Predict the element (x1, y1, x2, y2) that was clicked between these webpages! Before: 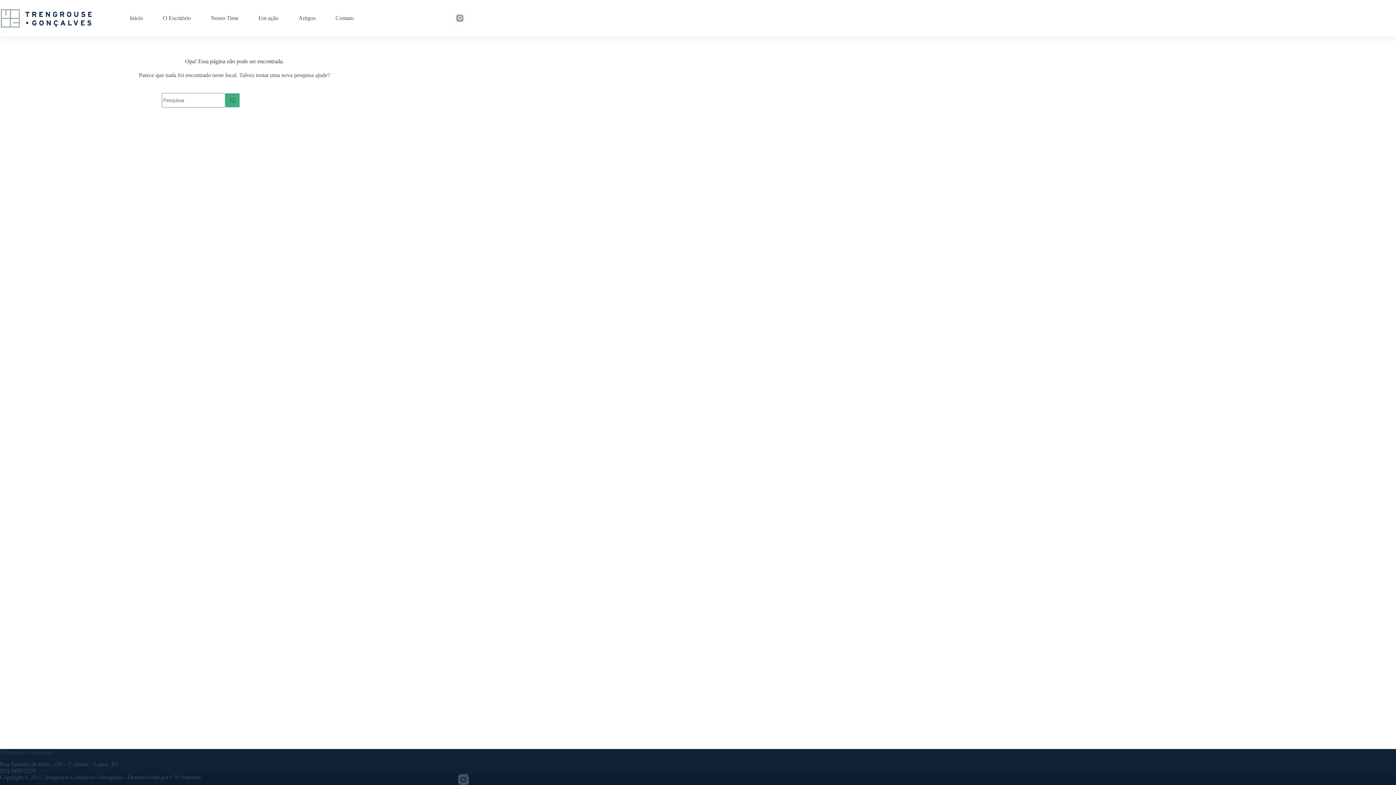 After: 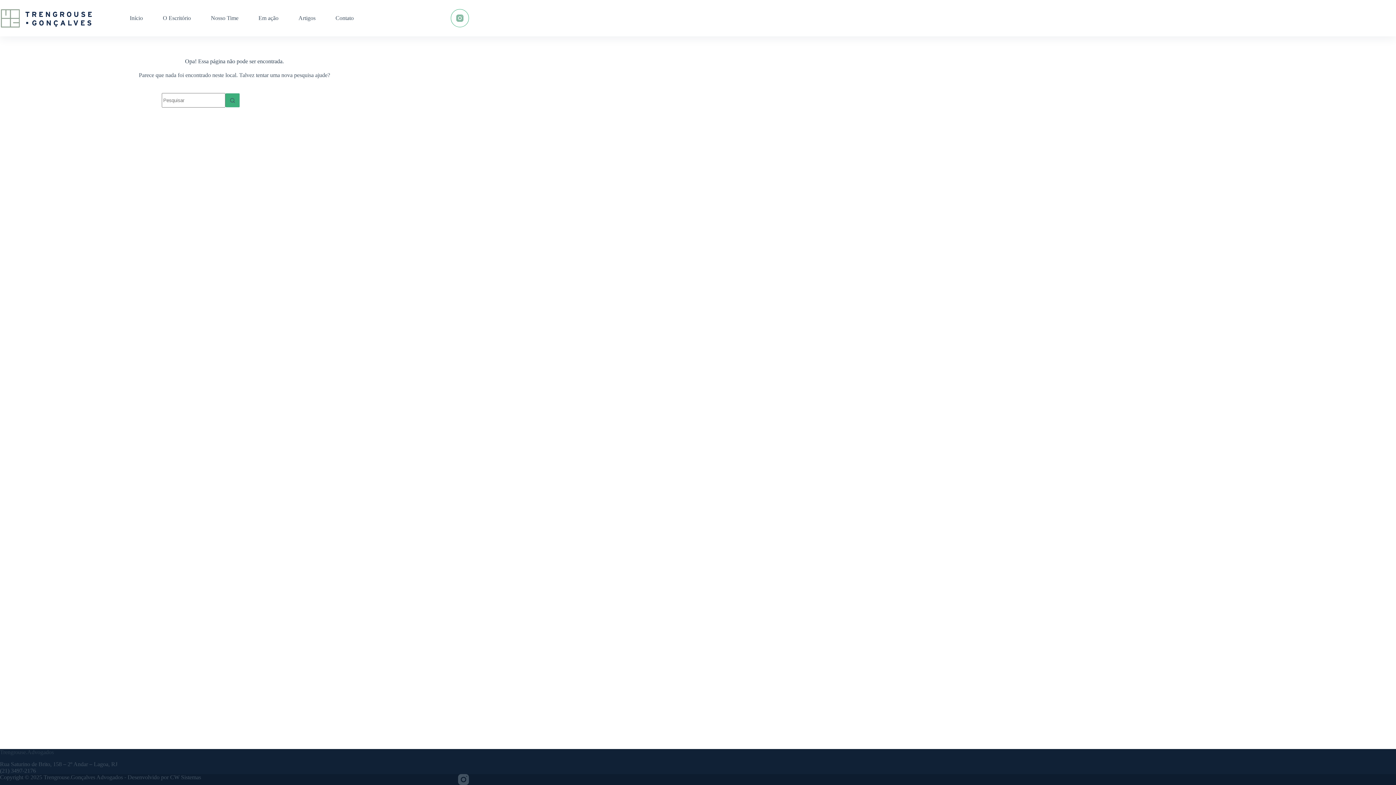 Action: bbox: (450, 9, 469, 27) label: Instagram